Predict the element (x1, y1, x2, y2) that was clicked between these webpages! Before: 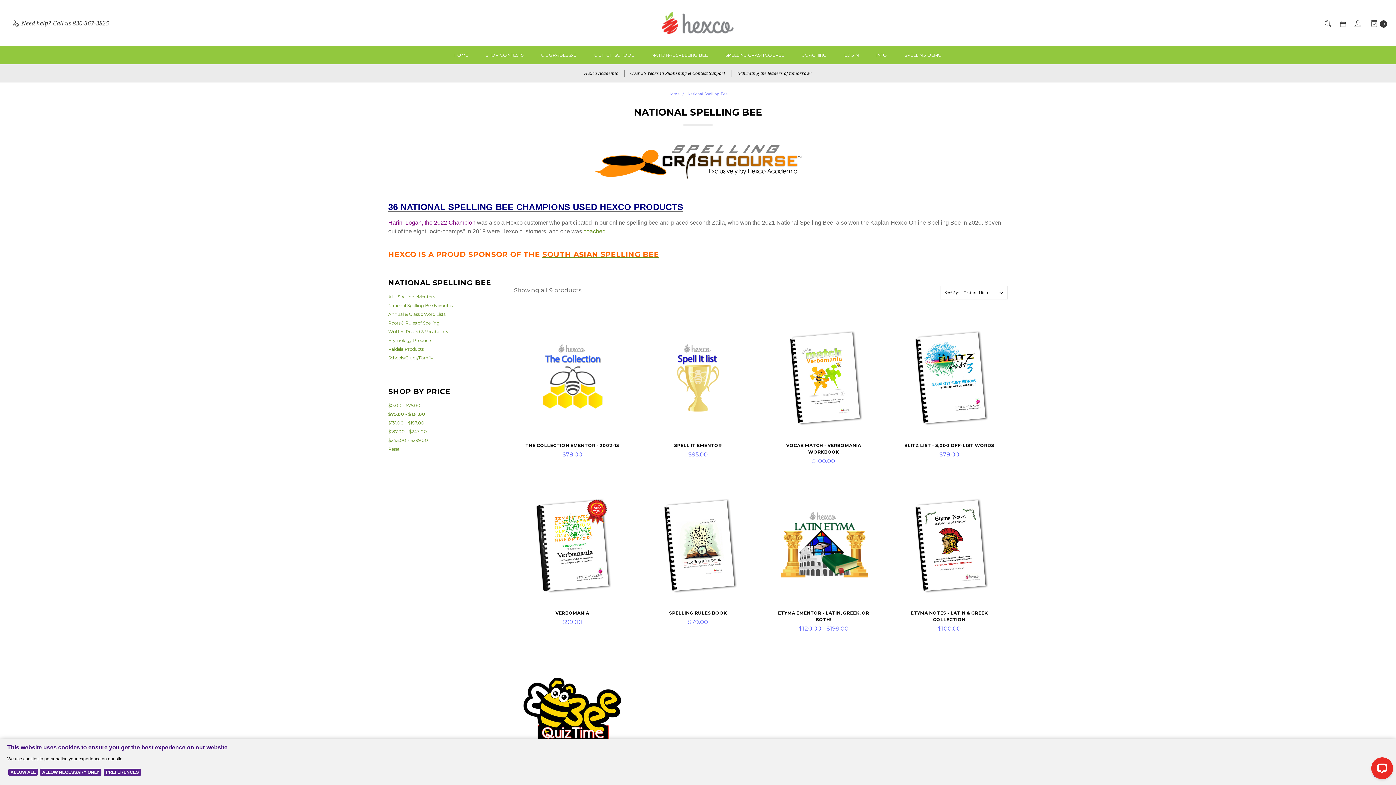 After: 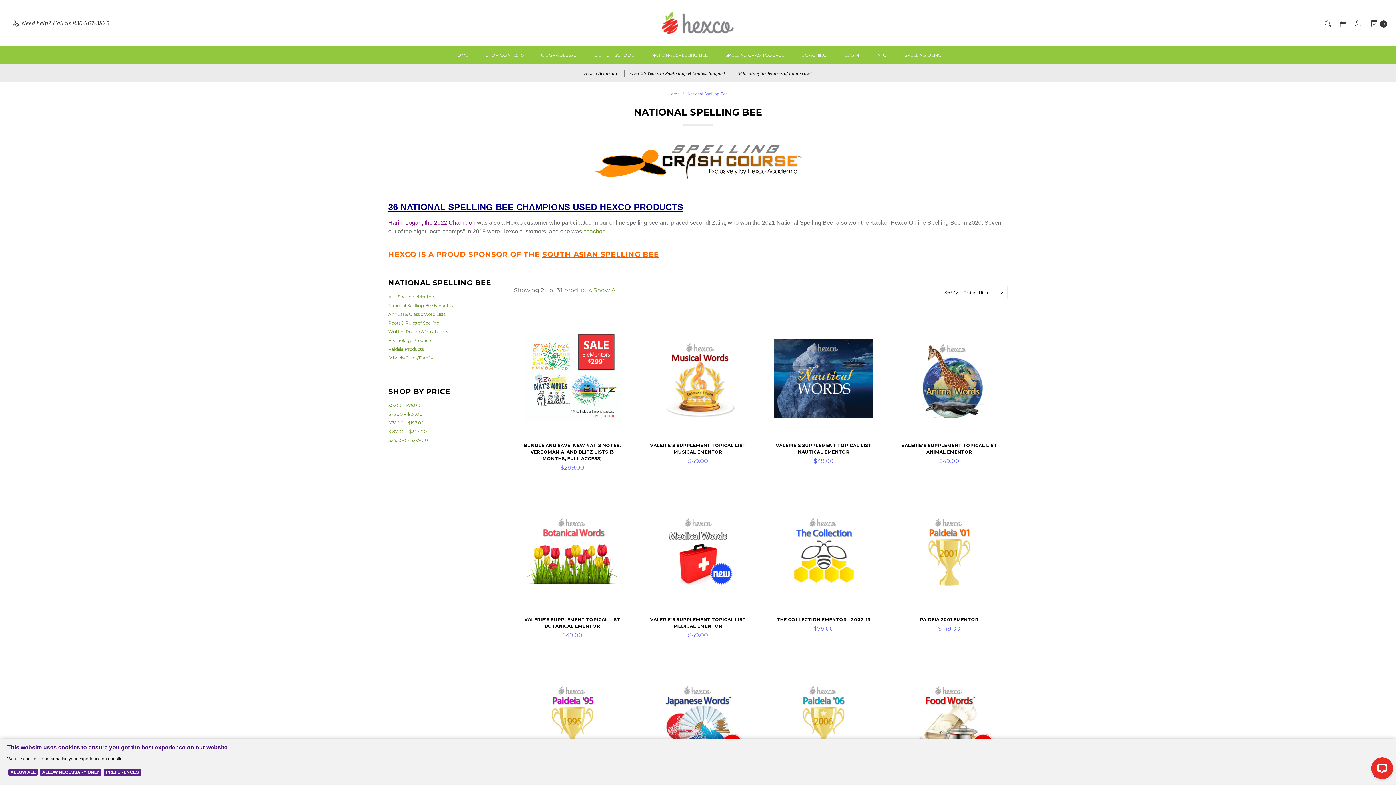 Action: bbox: (388, 445, 505, 453) label: Reset